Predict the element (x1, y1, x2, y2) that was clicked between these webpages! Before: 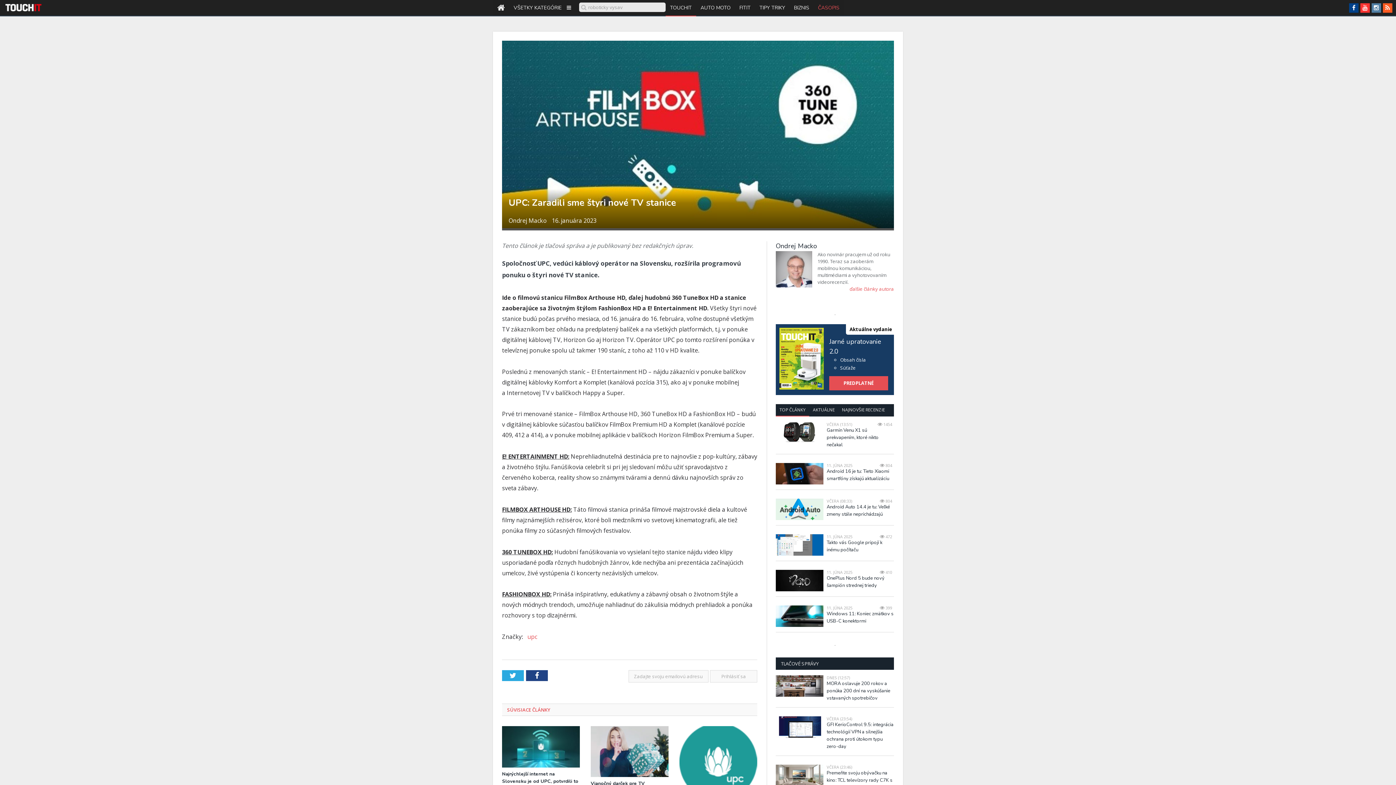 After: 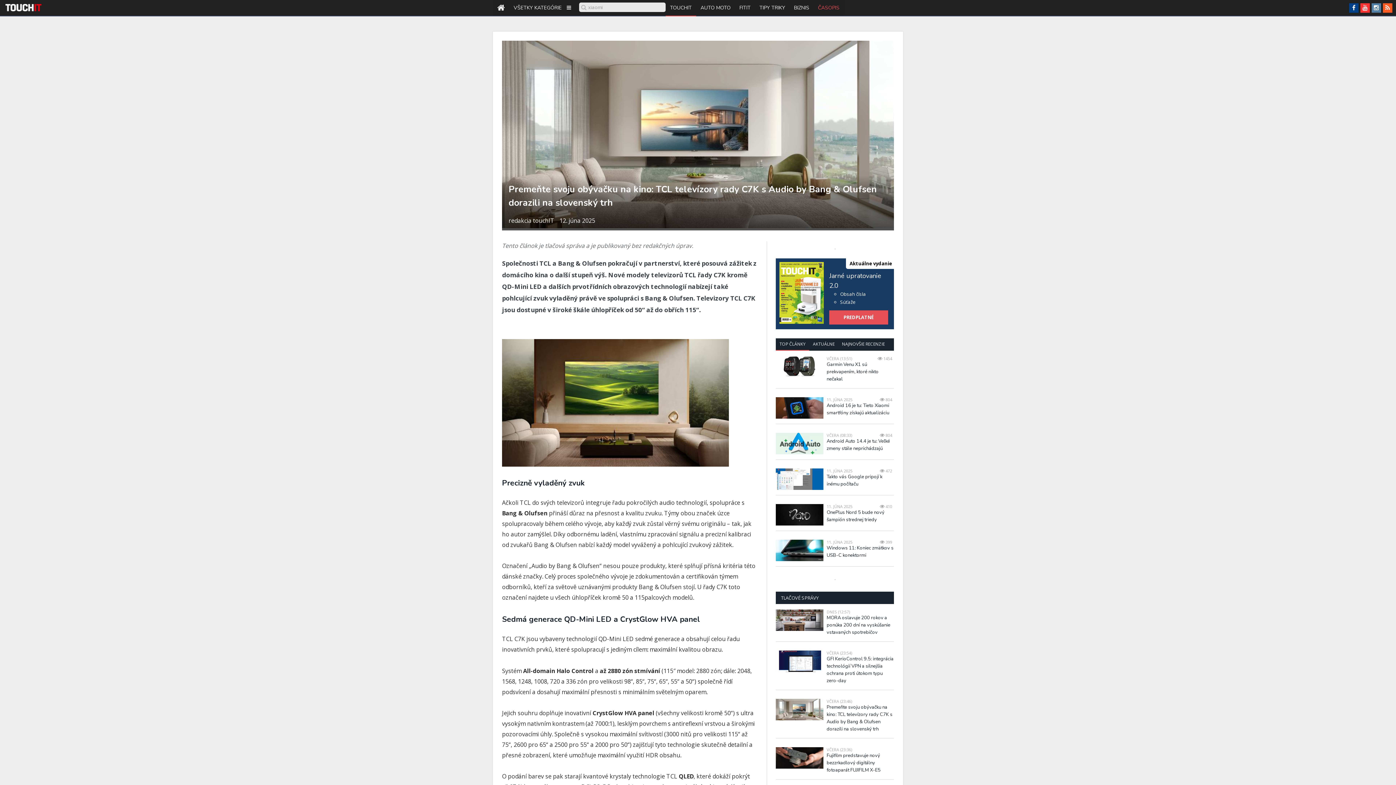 Action: bbox: (776, 765, 823, 786)